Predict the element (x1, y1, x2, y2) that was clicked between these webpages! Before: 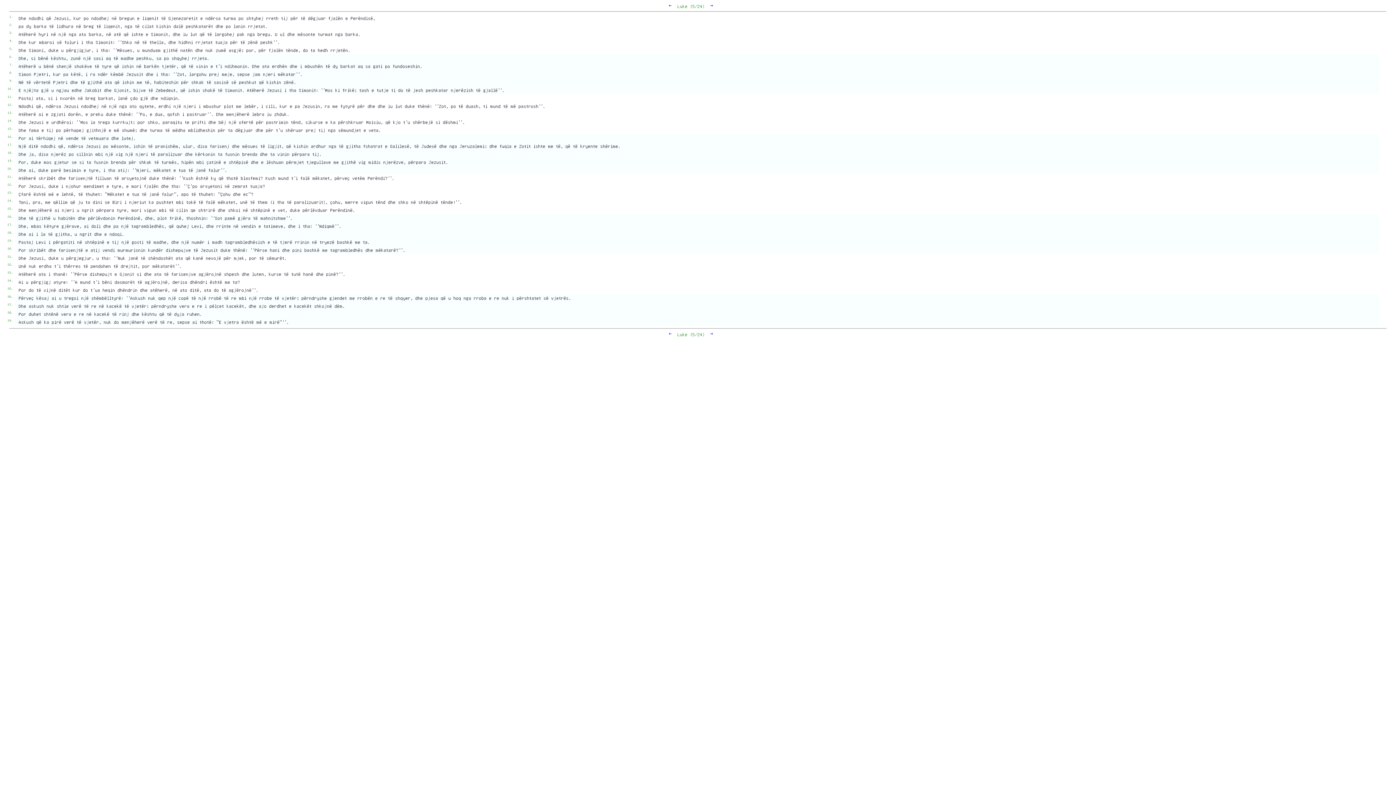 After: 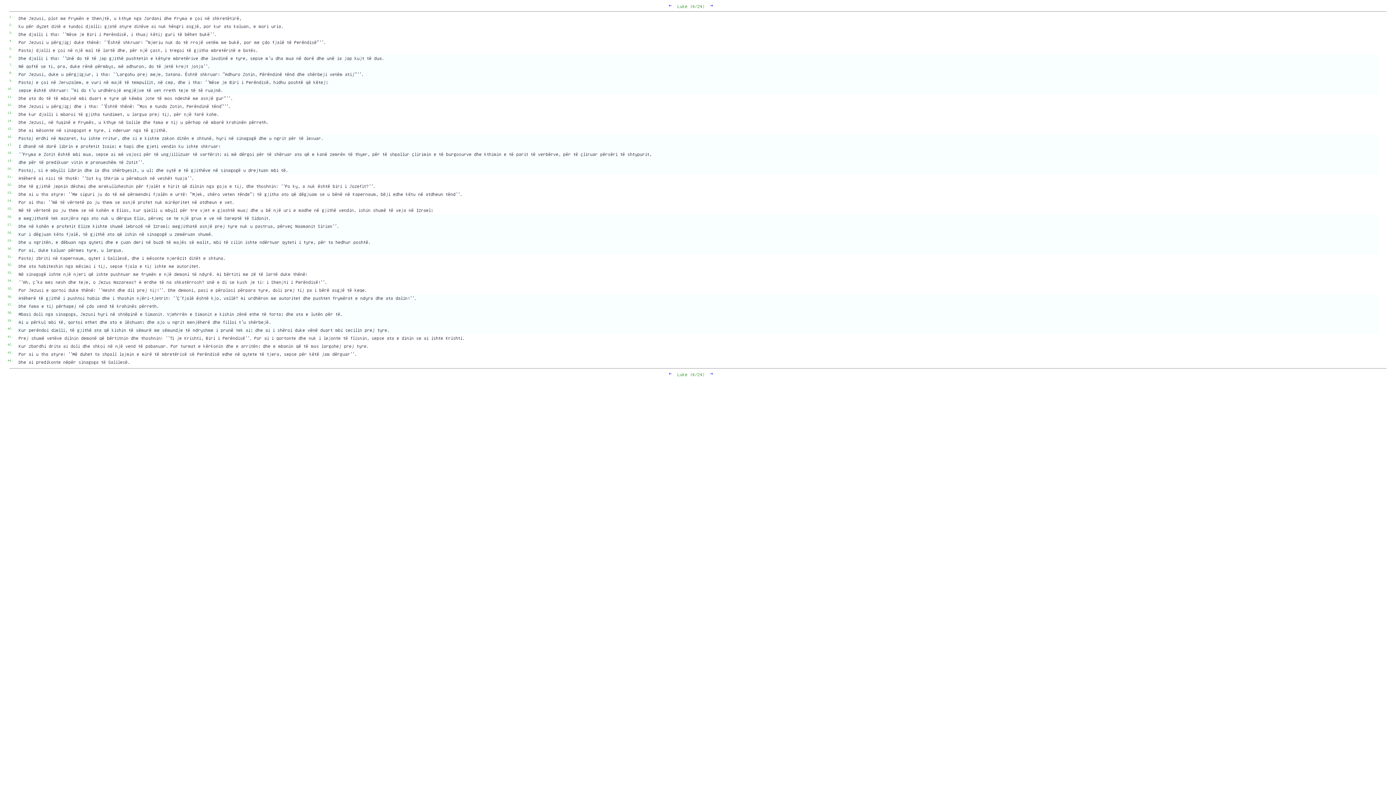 Action: bbox: (668, 331, 671, 336) label: ←